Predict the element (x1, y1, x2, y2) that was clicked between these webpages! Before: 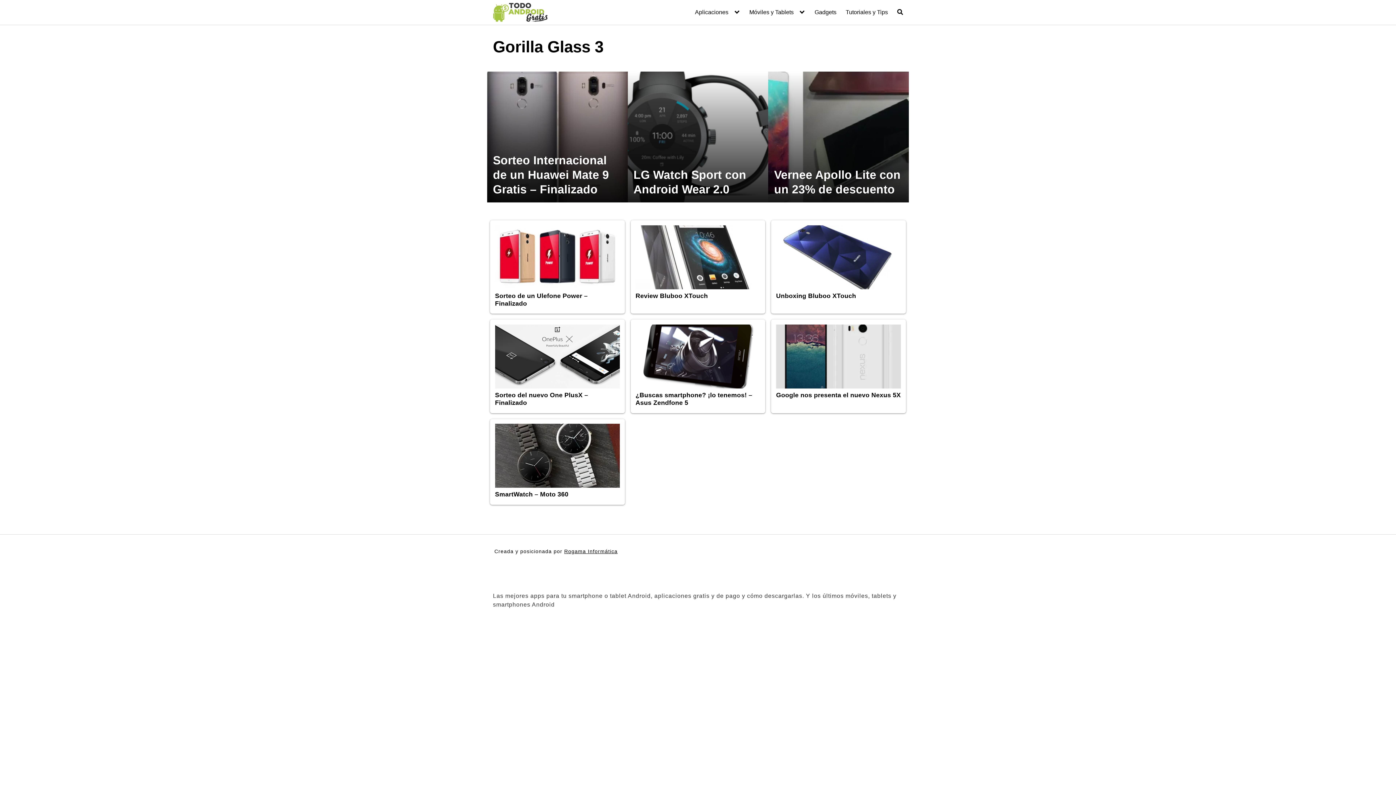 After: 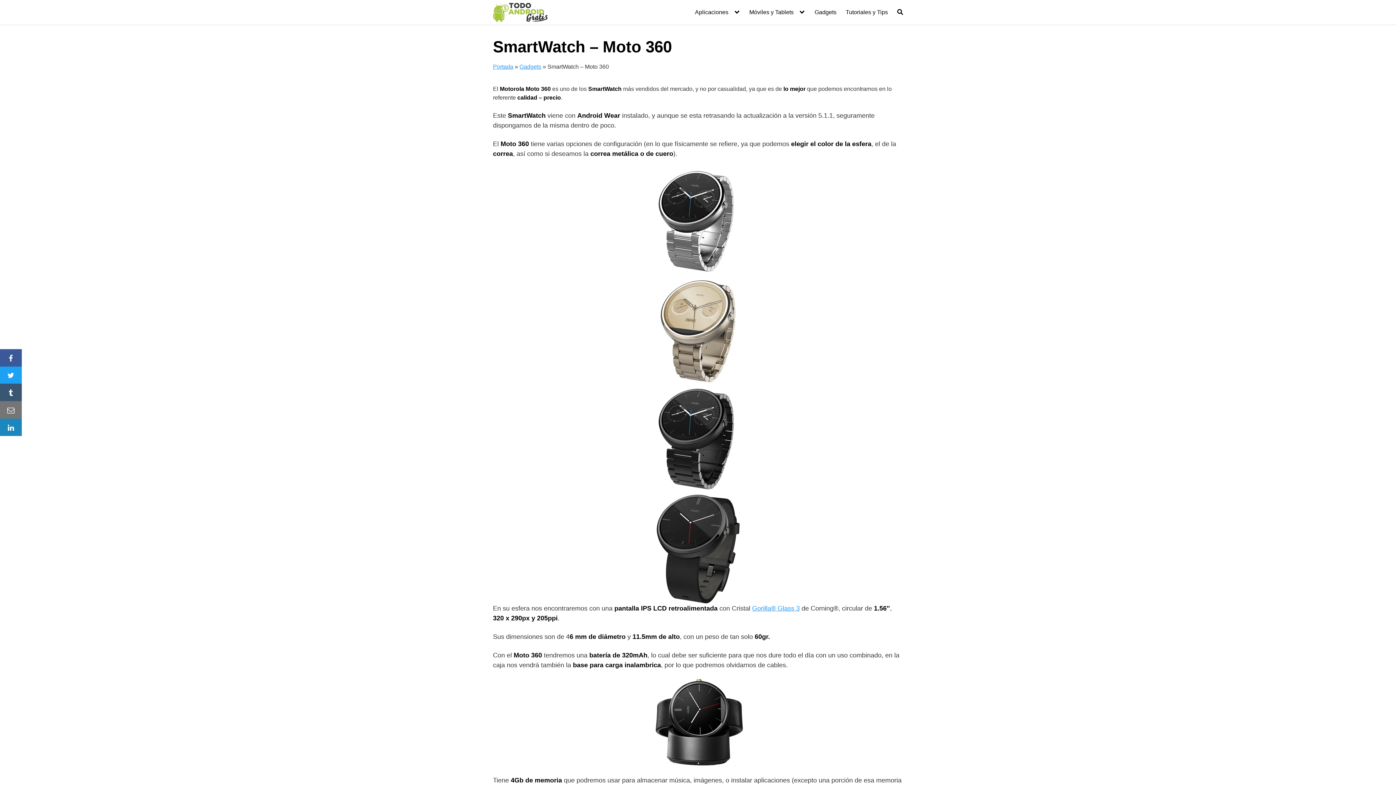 Action: label: SmartWatch – Moto 360 bbox: (495, 453, 620, 498)